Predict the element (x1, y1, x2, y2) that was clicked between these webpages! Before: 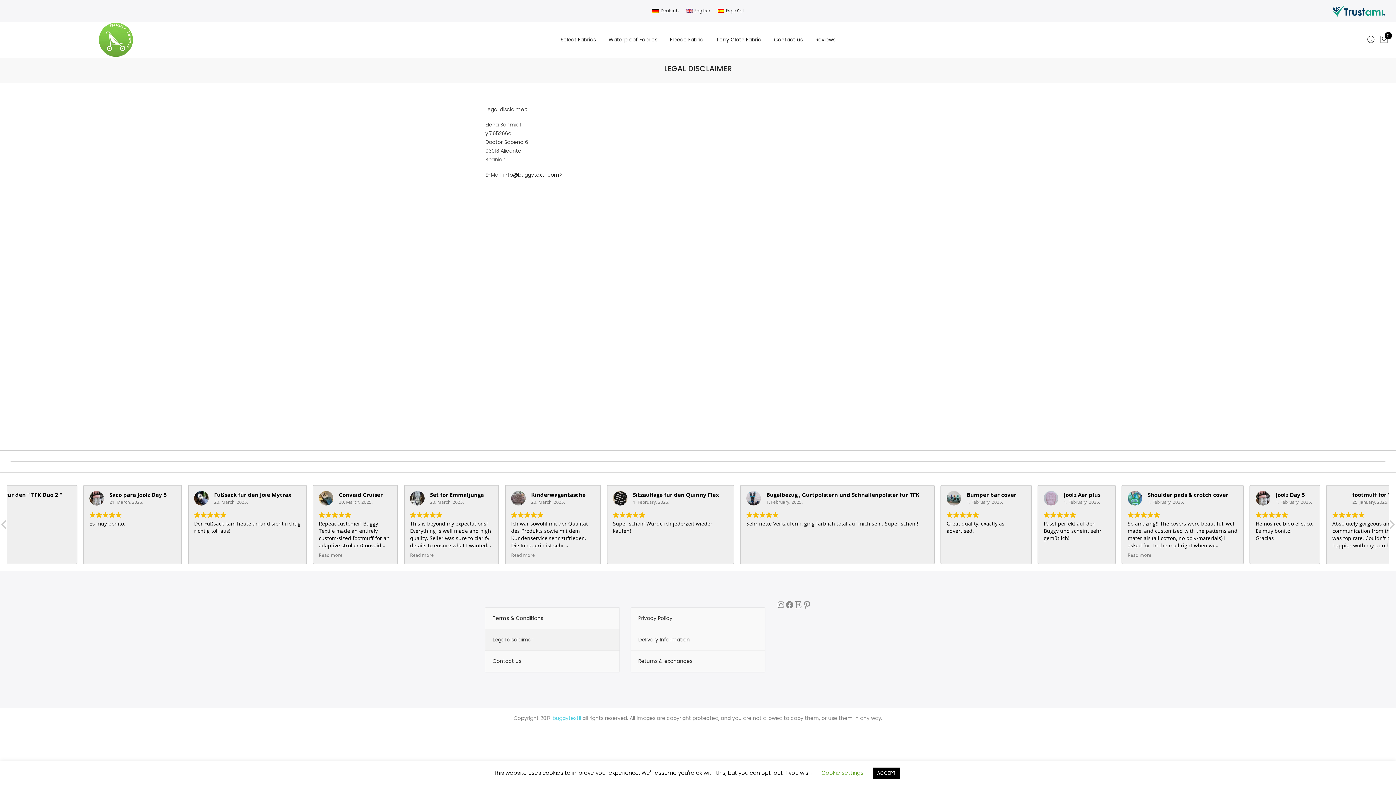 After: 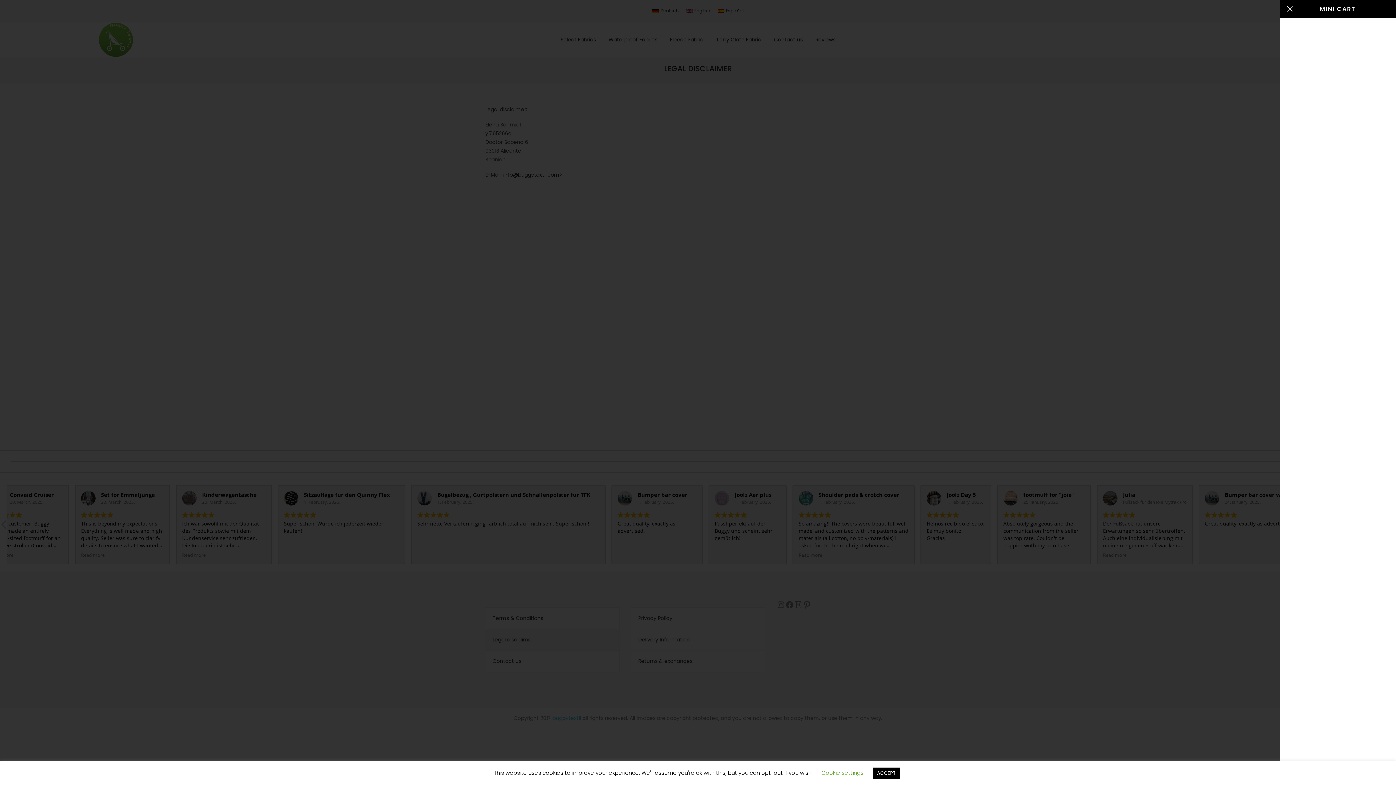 Action: label: 0 bbox: (1379, 32, 1388, 47)